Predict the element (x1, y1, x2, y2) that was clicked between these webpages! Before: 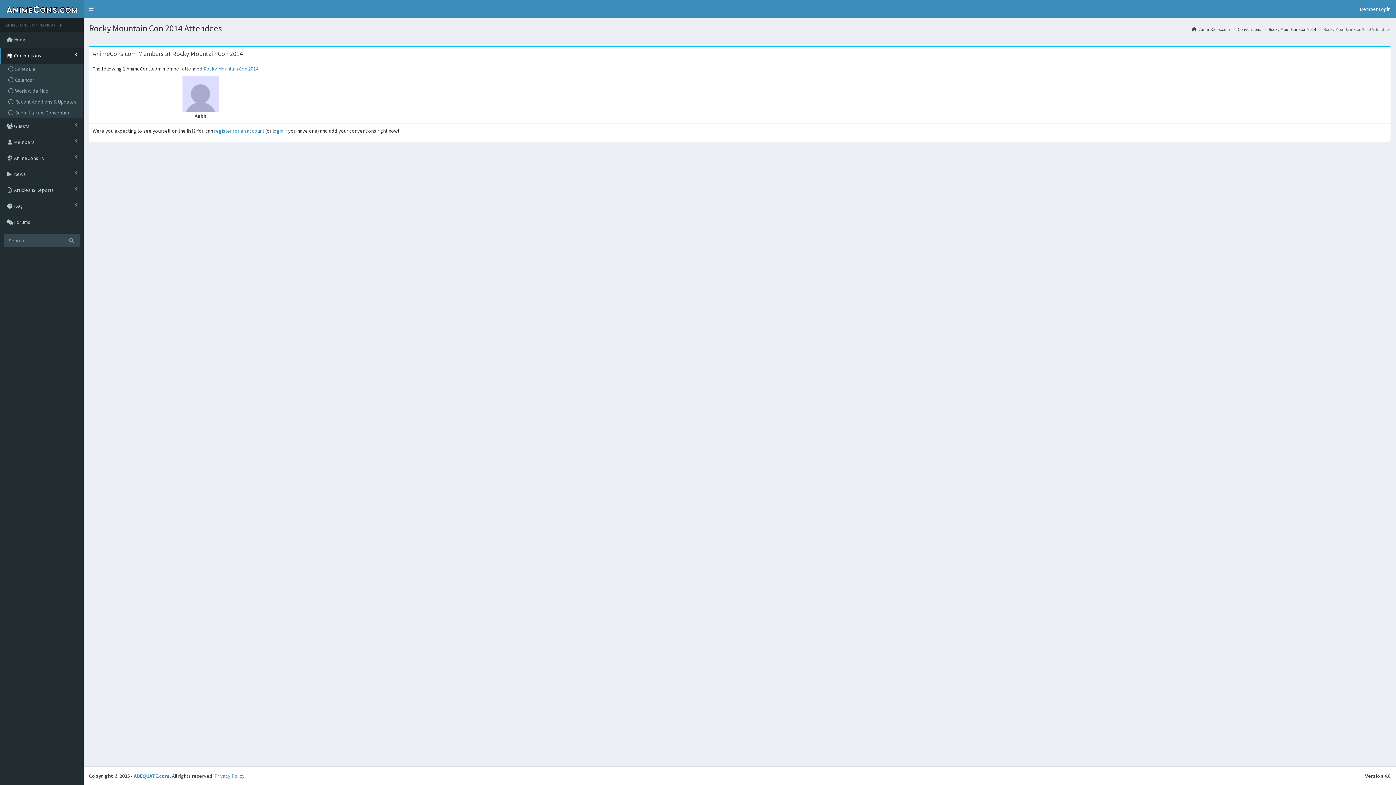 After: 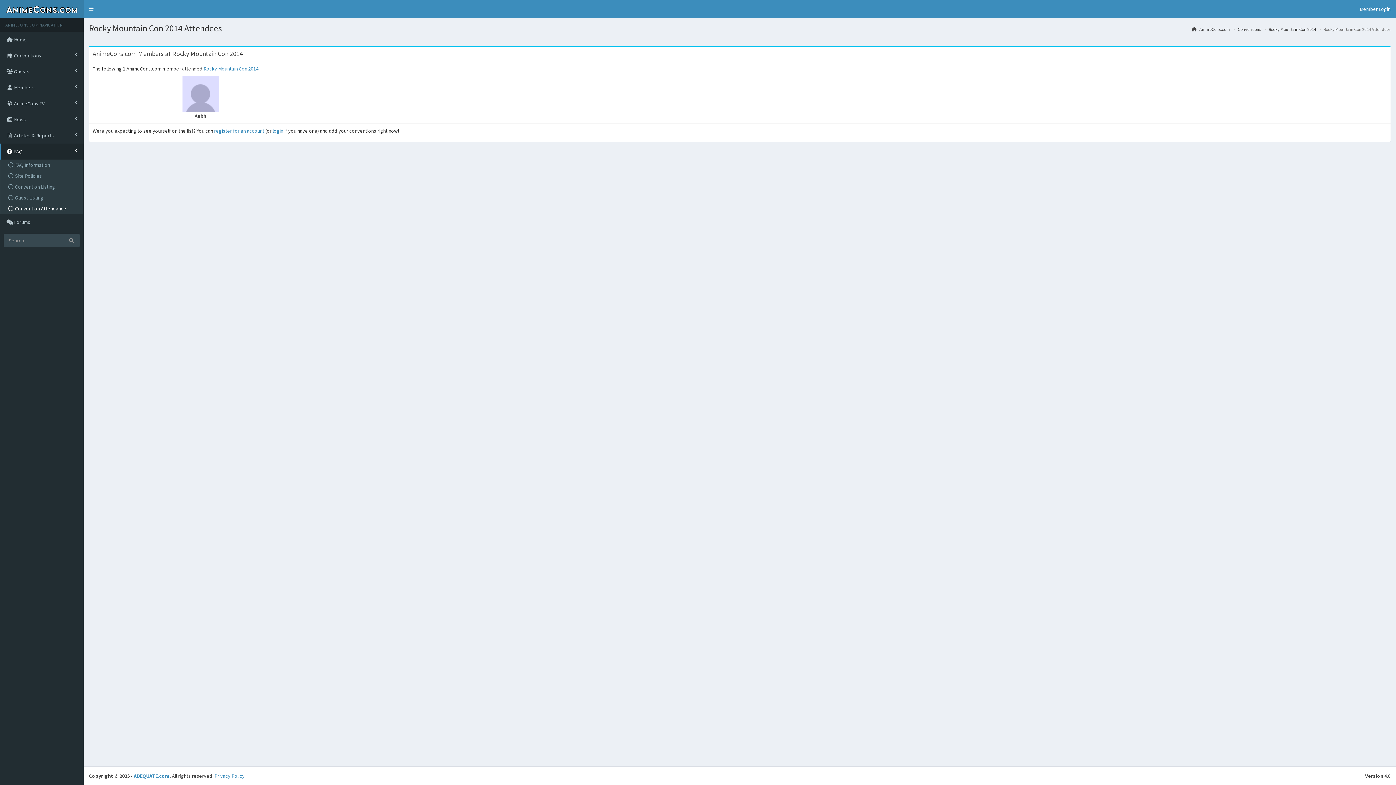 Action: label:  FAQ bbox: (0, 198, 83, 214)